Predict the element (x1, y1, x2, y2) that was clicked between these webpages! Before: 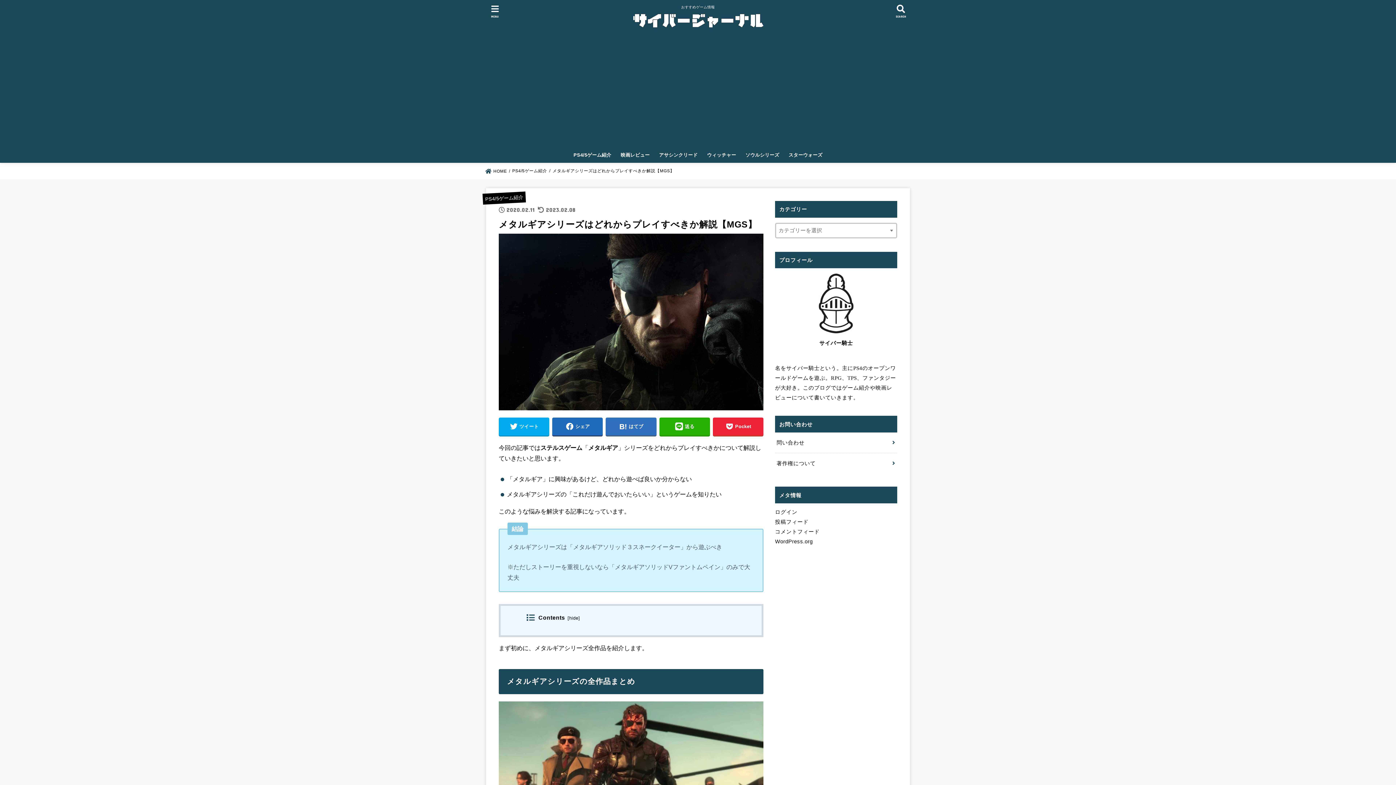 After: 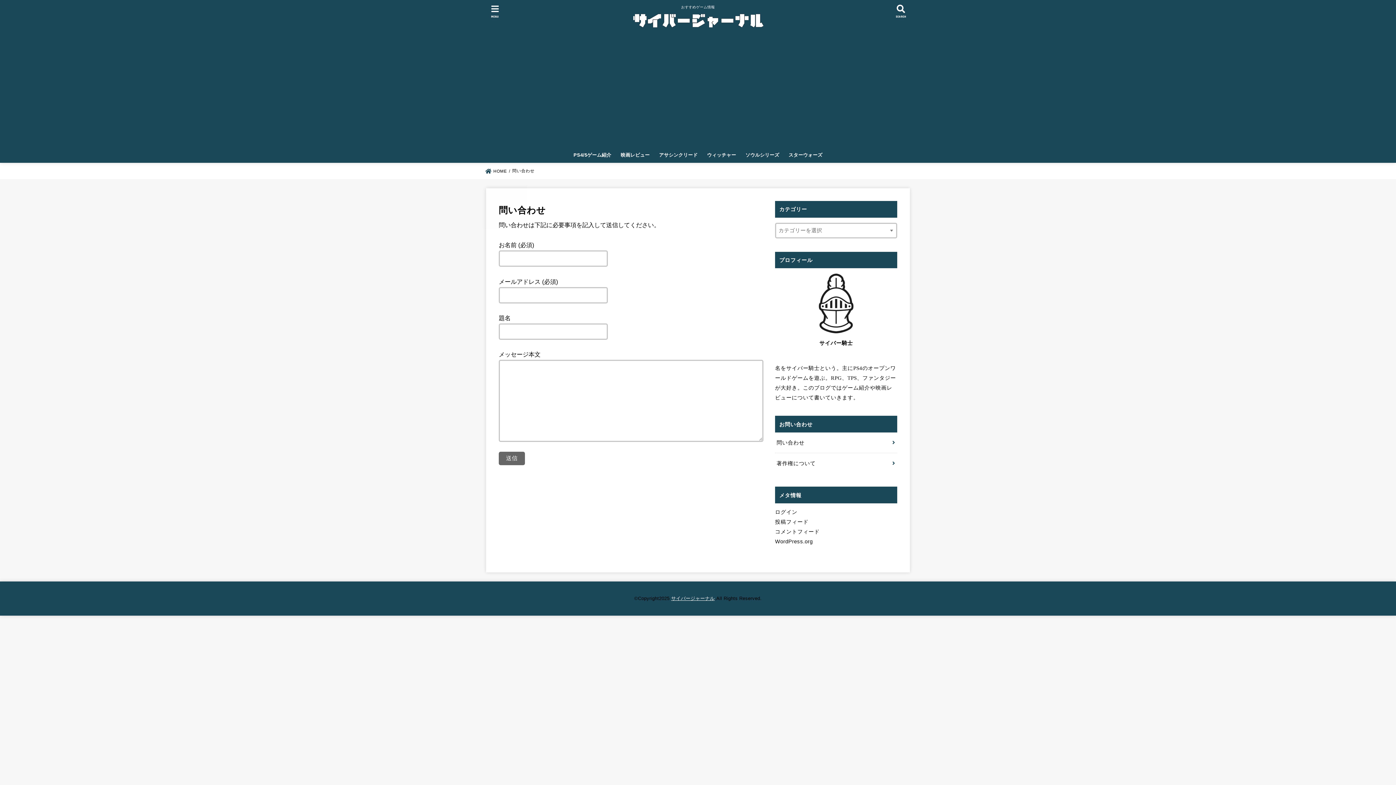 Action: bbox: (775, 432, 897, 453) label: 問い合わせ